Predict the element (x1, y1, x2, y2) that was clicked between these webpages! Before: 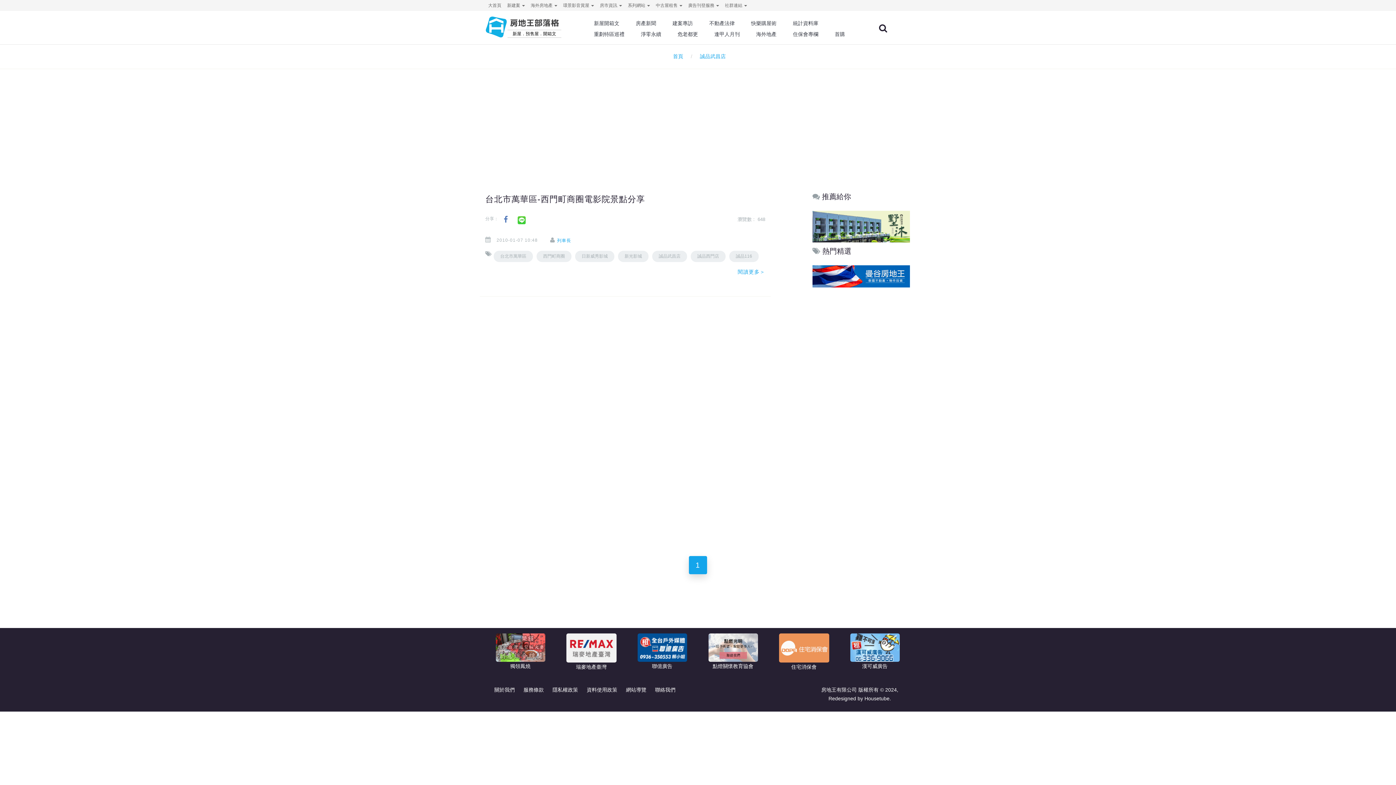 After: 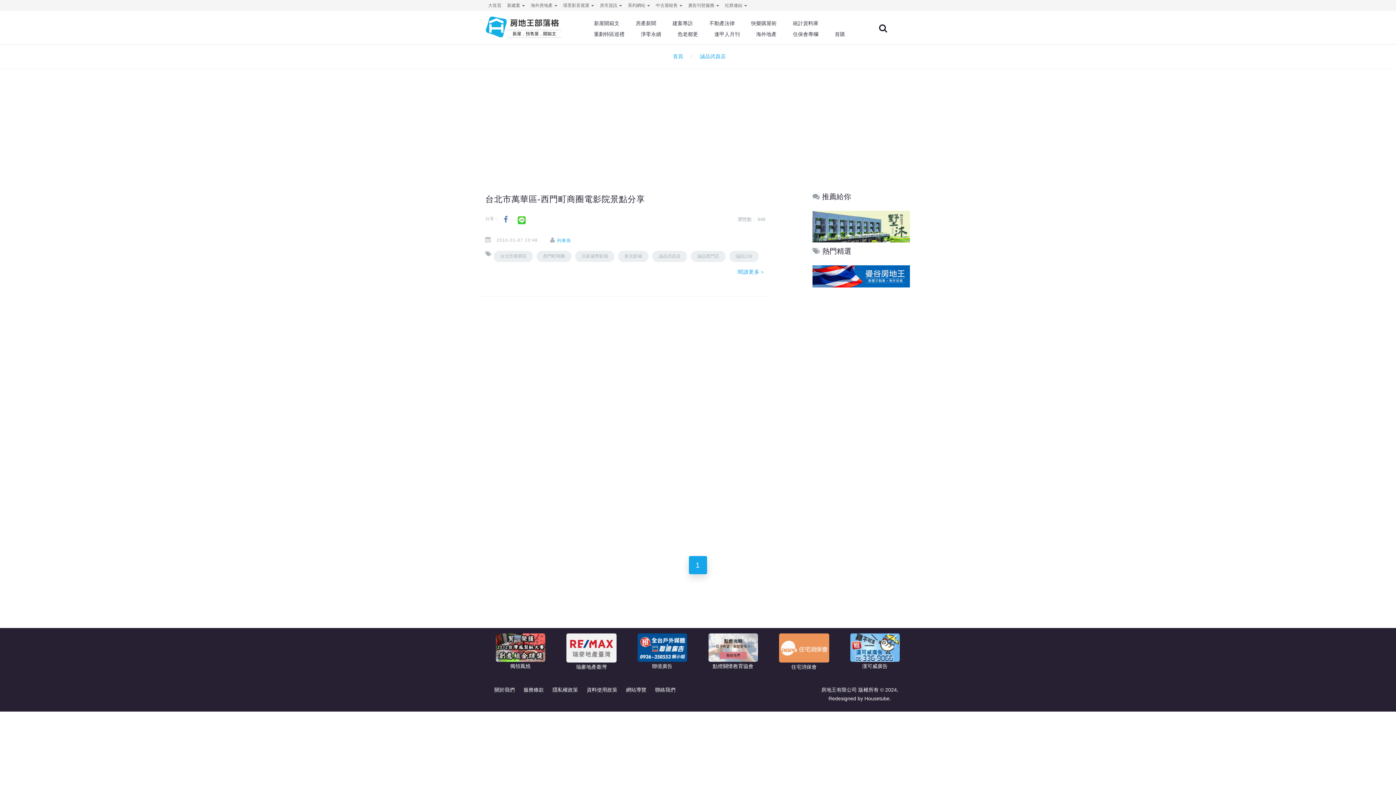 Action: bbox: (812, 223, 910, 229)